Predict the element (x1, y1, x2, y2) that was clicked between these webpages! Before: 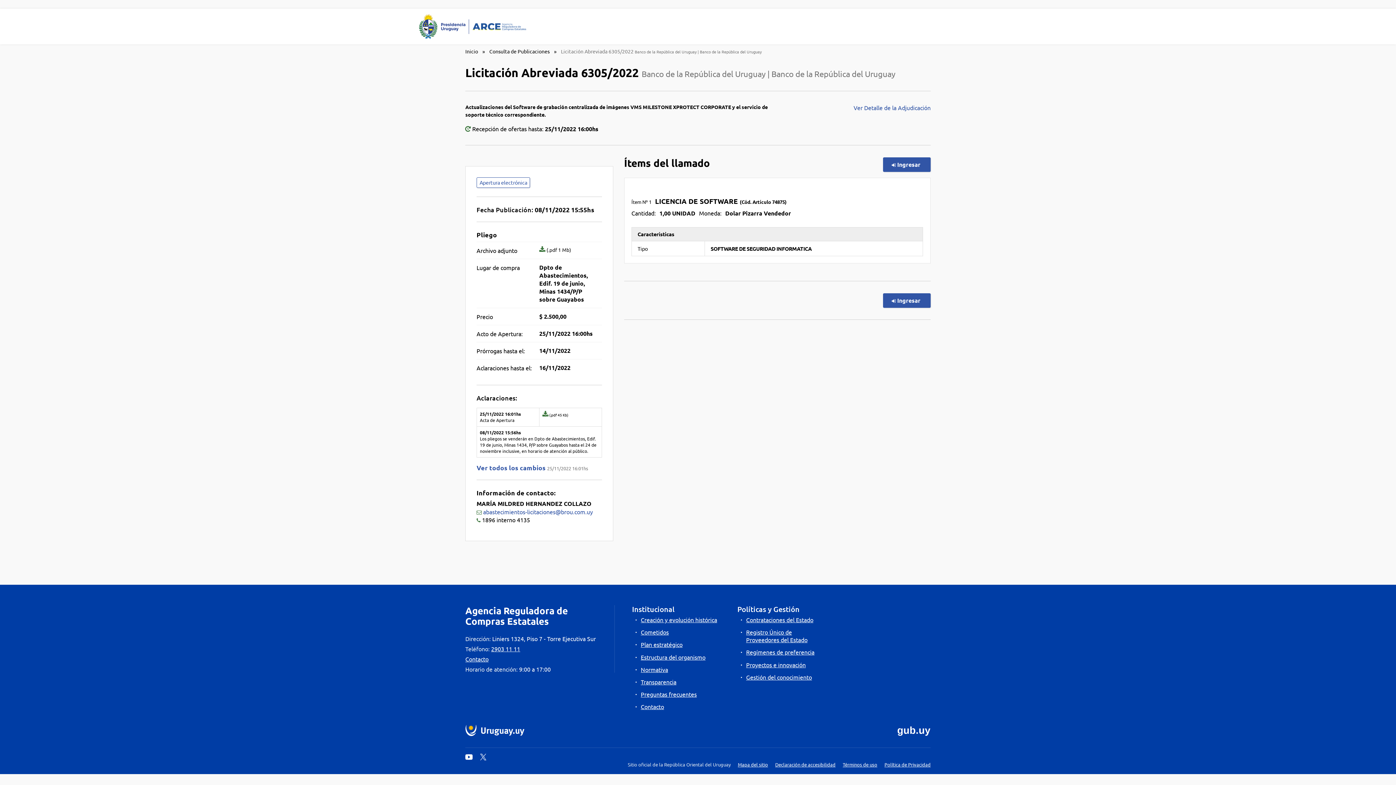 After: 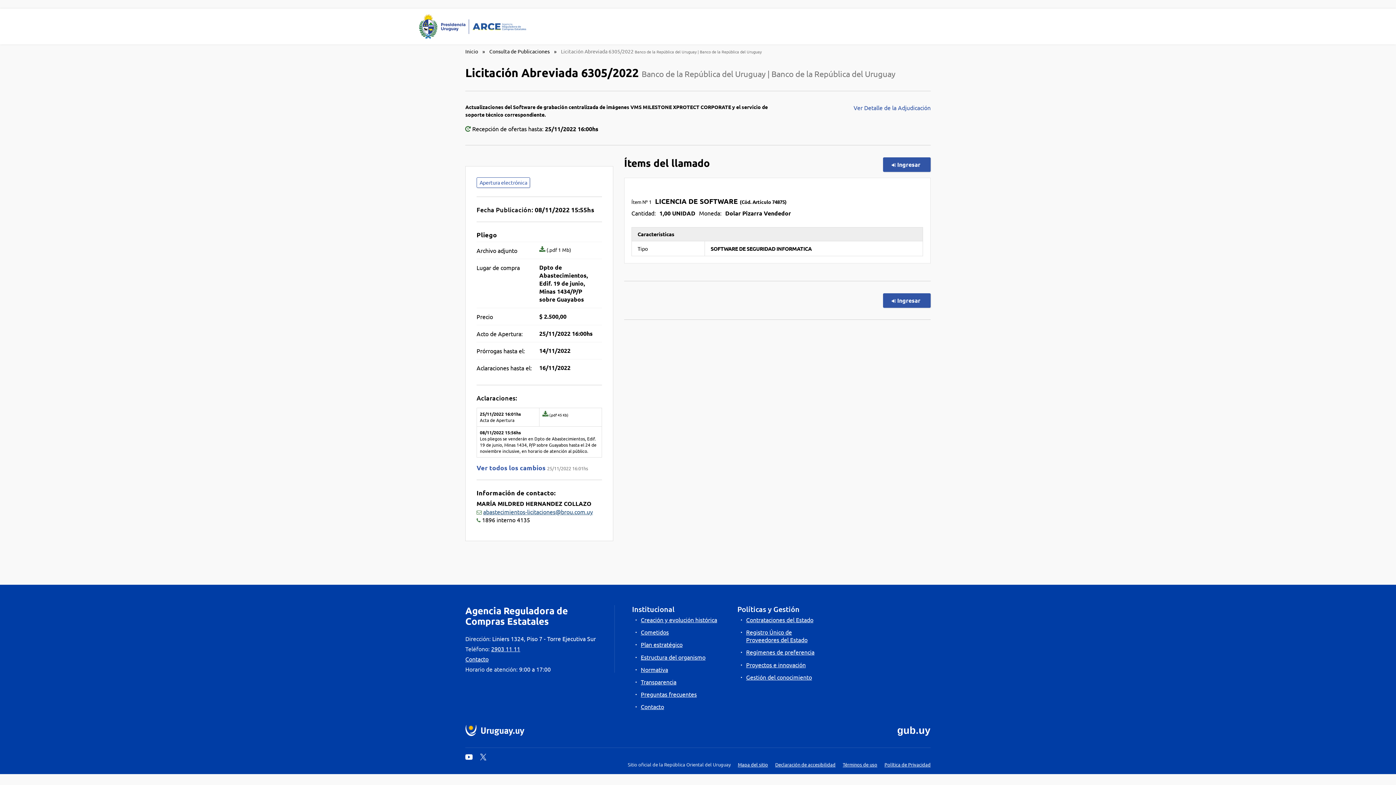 Action: bbox: (483, 508, 593, 515) label: abastecimientos-licitaciones@brou.com.uy